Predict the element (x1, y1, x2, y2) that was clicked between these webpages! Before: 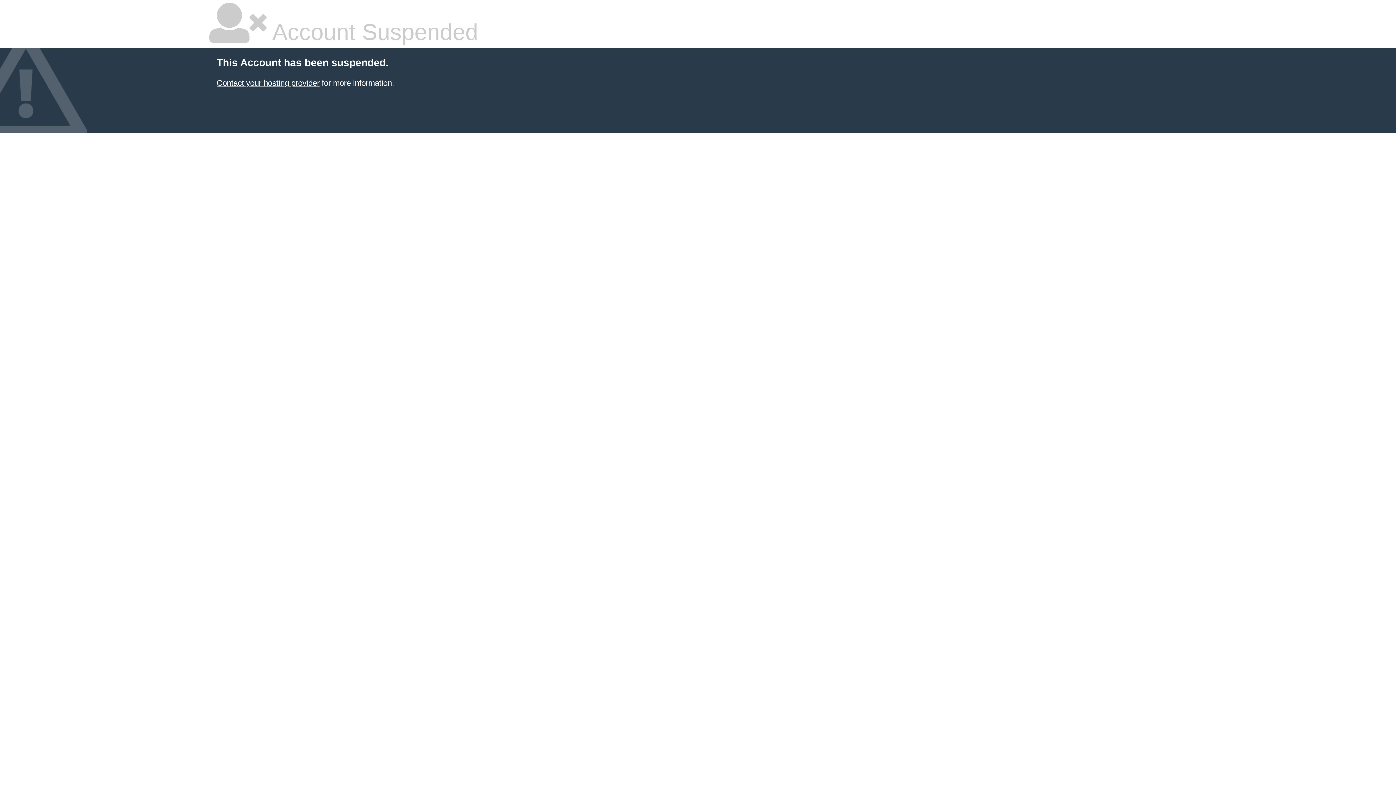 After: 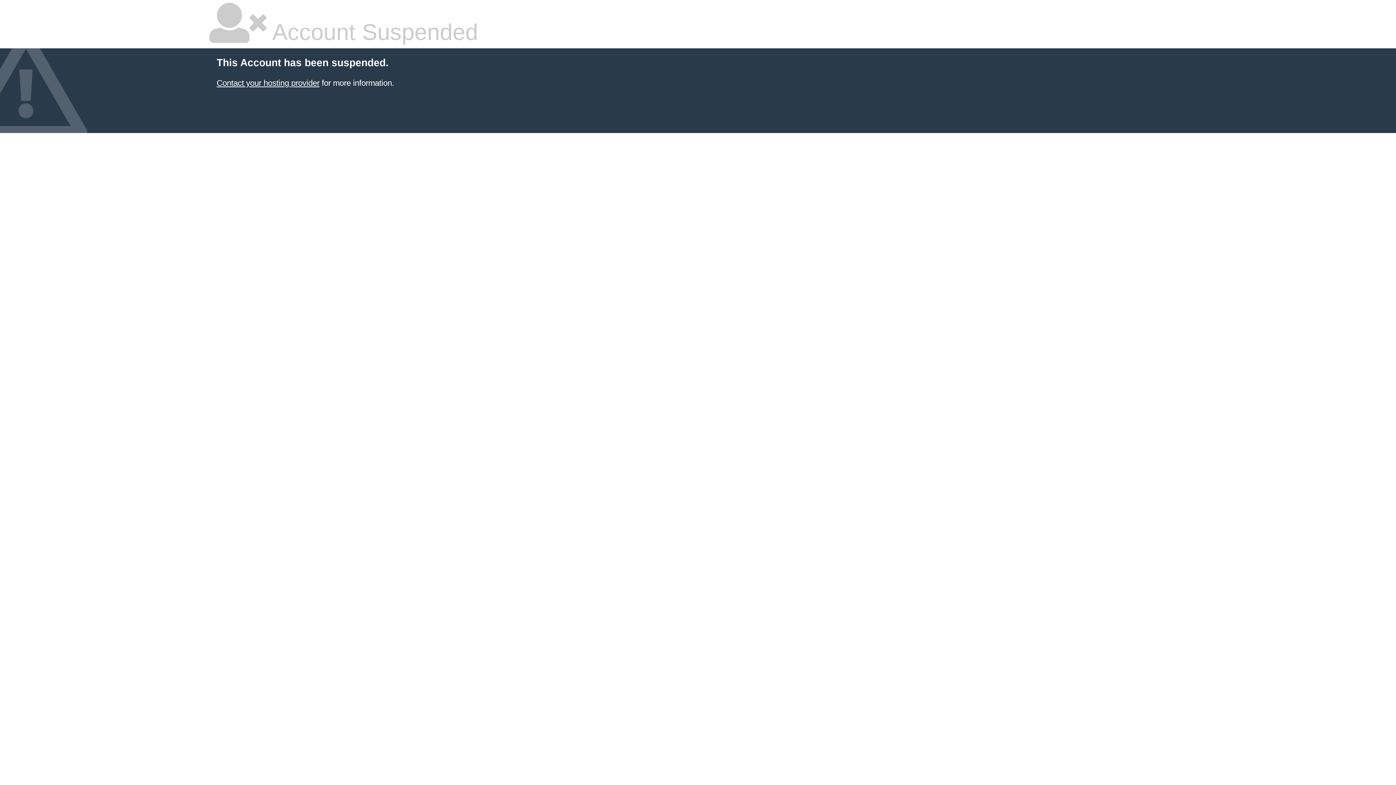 Action: bbox: (216, 78, 319, 87) label: Contact your hosting provider